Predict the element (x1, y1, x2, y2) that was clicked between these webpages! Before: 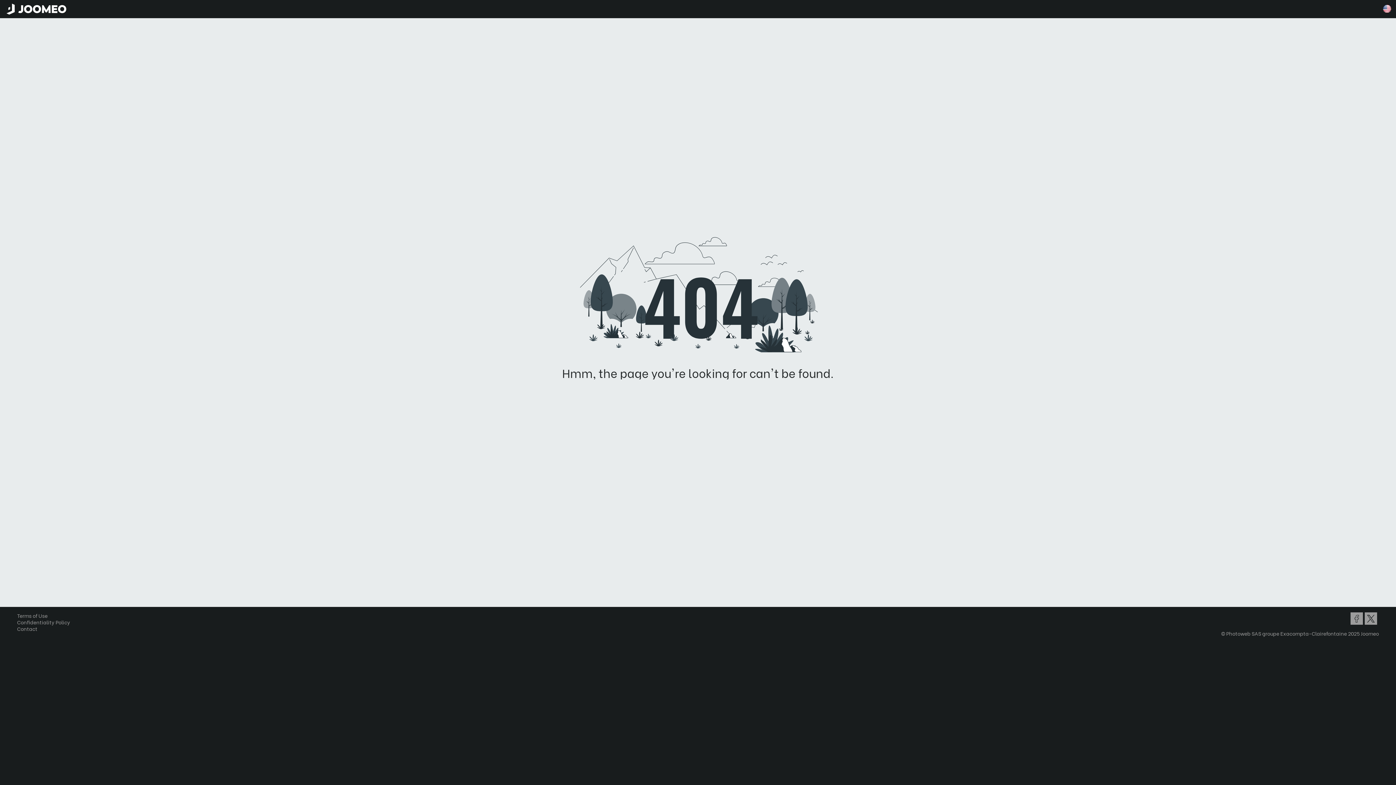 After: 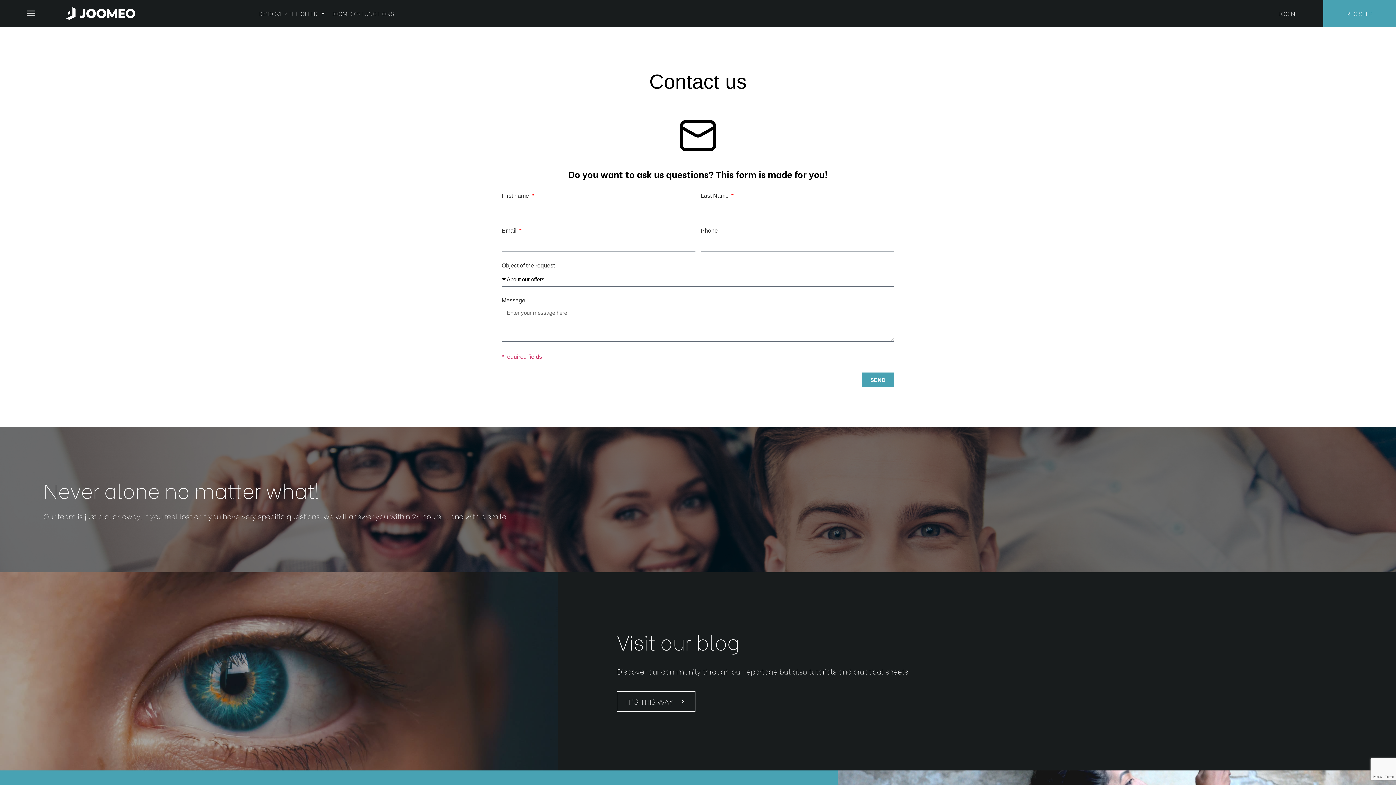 Action: bbox: (17, 625, 37, 632) label: Contact